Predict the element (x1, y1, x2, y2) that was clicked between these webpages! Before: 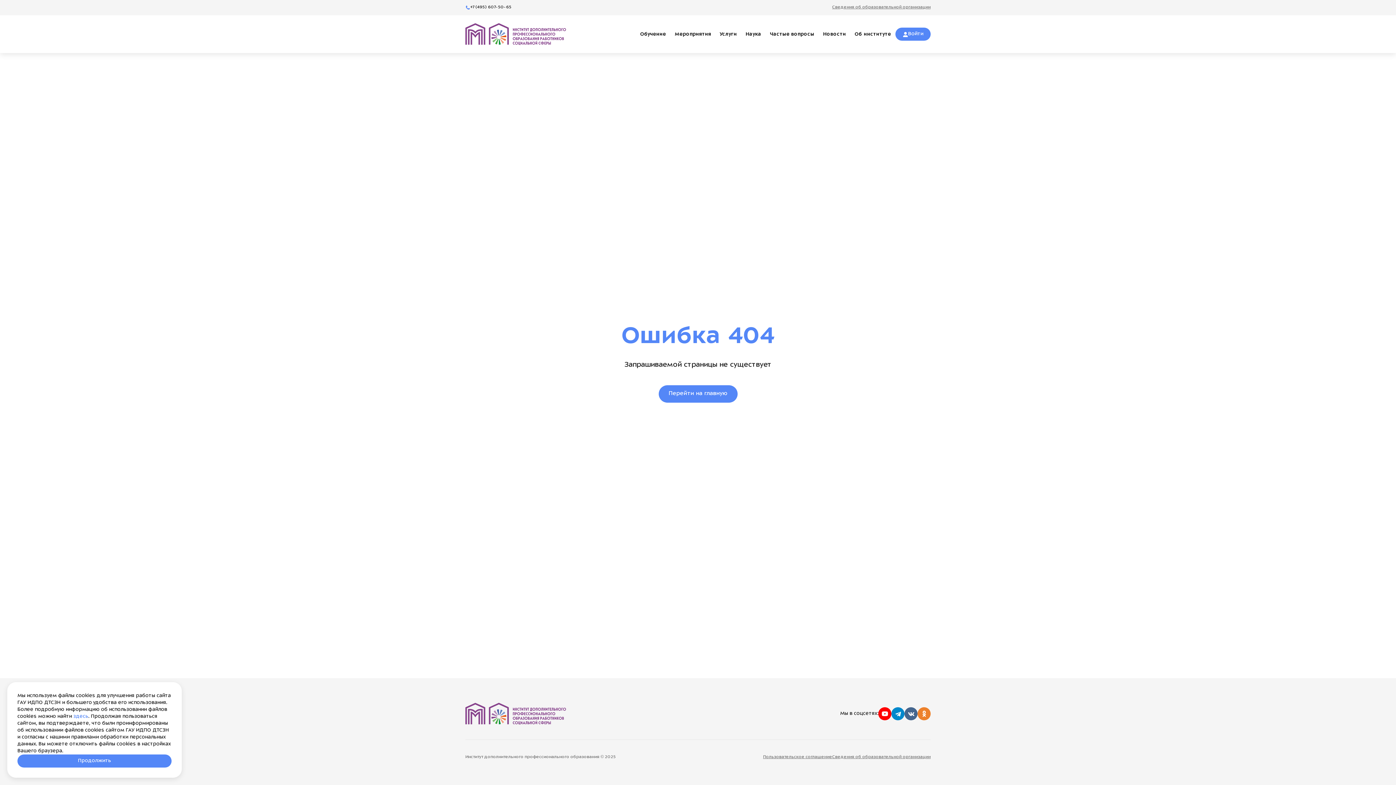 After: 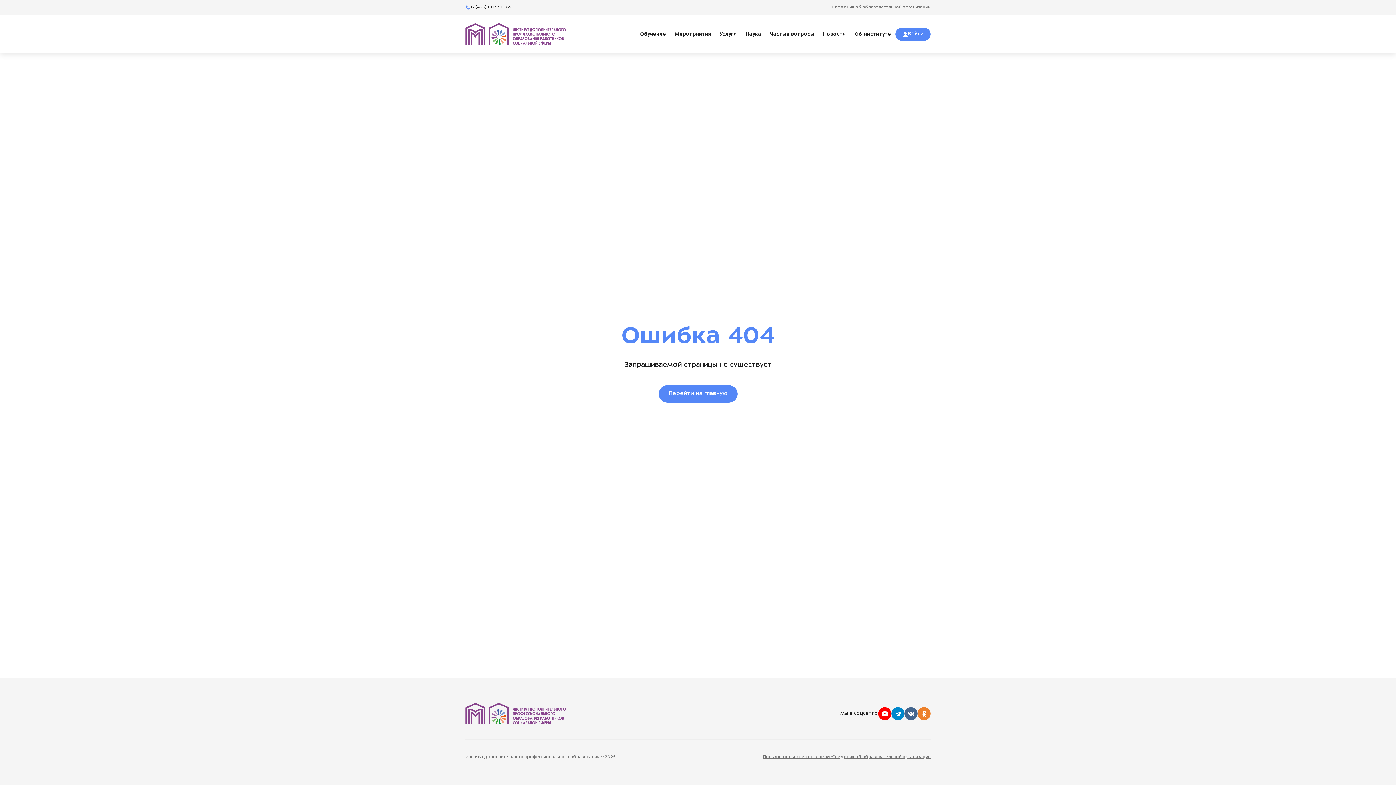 Action: label: Продолжить bbox: (17, 754, 171, 768)